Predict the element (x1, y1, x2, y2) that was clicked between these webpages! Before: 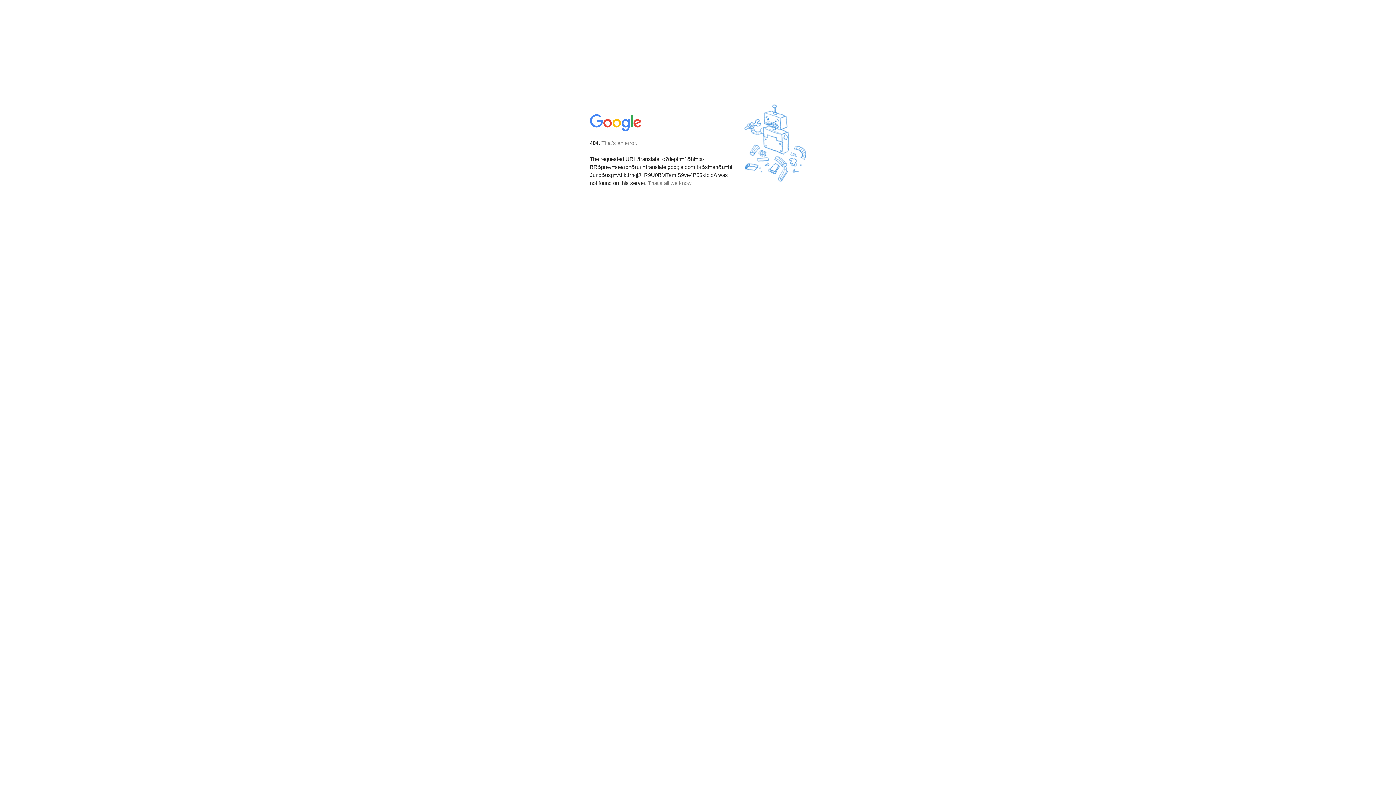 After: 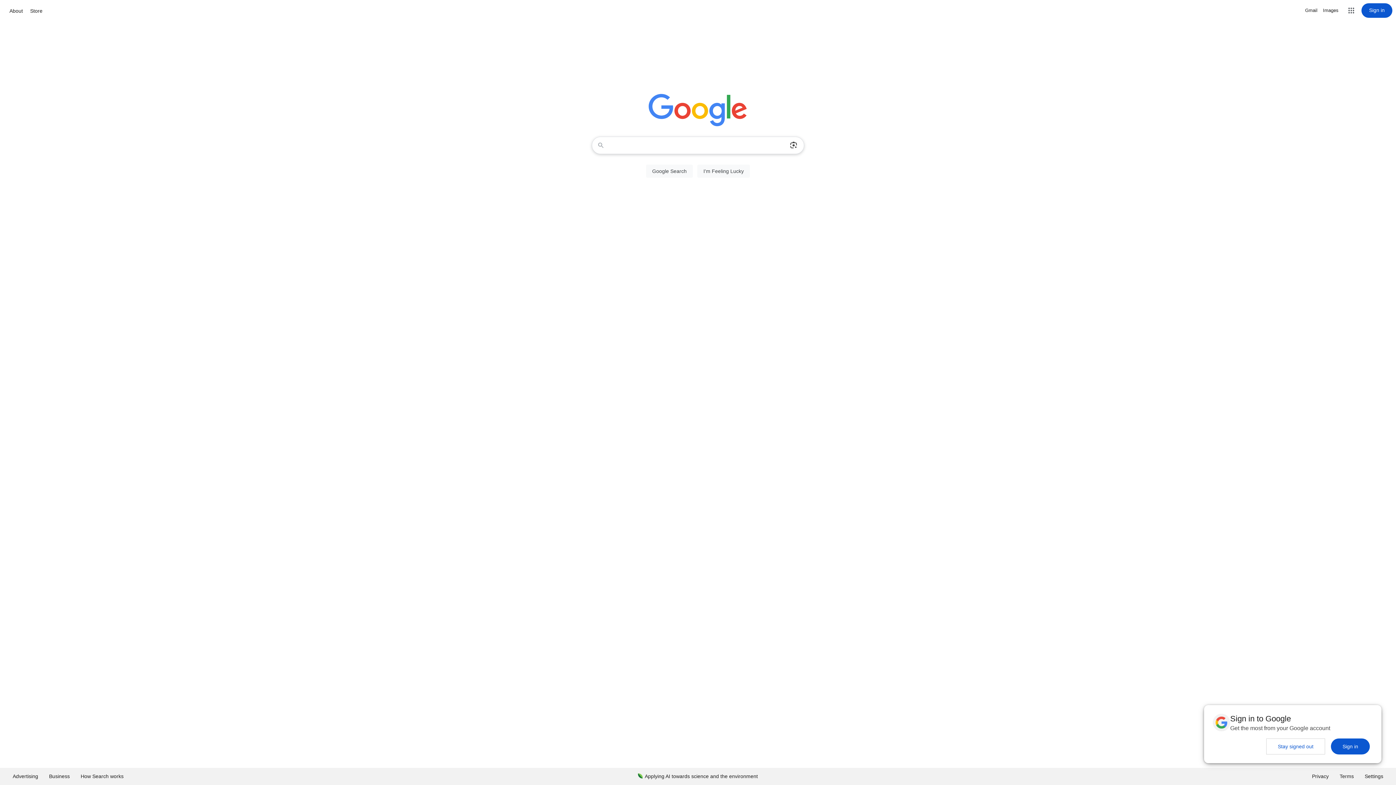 Action: bbox: (590, 127, 642, 134)